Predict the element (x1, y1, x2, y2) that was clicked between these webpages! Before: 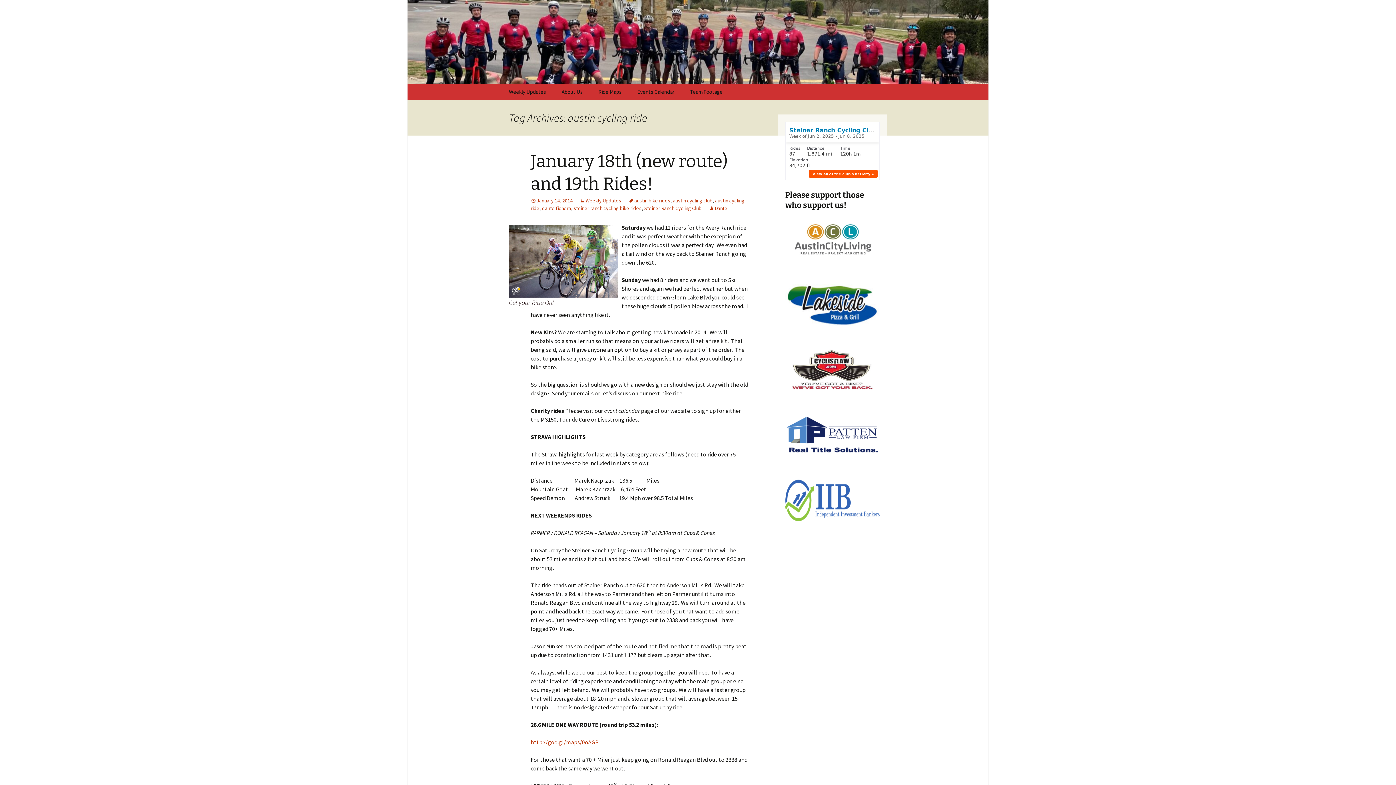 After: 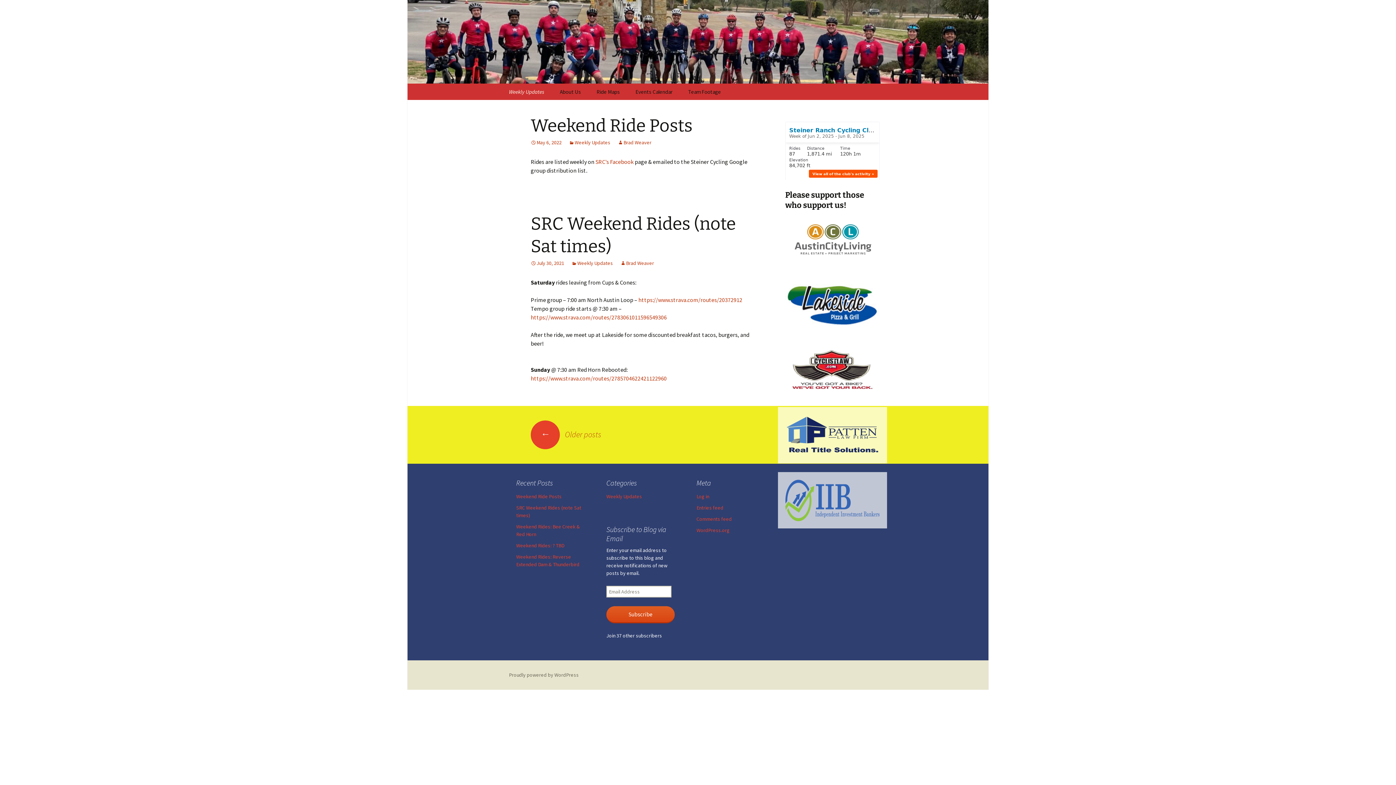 Action: bbox: (501, 83, 553, 100) label: Weekly Updates